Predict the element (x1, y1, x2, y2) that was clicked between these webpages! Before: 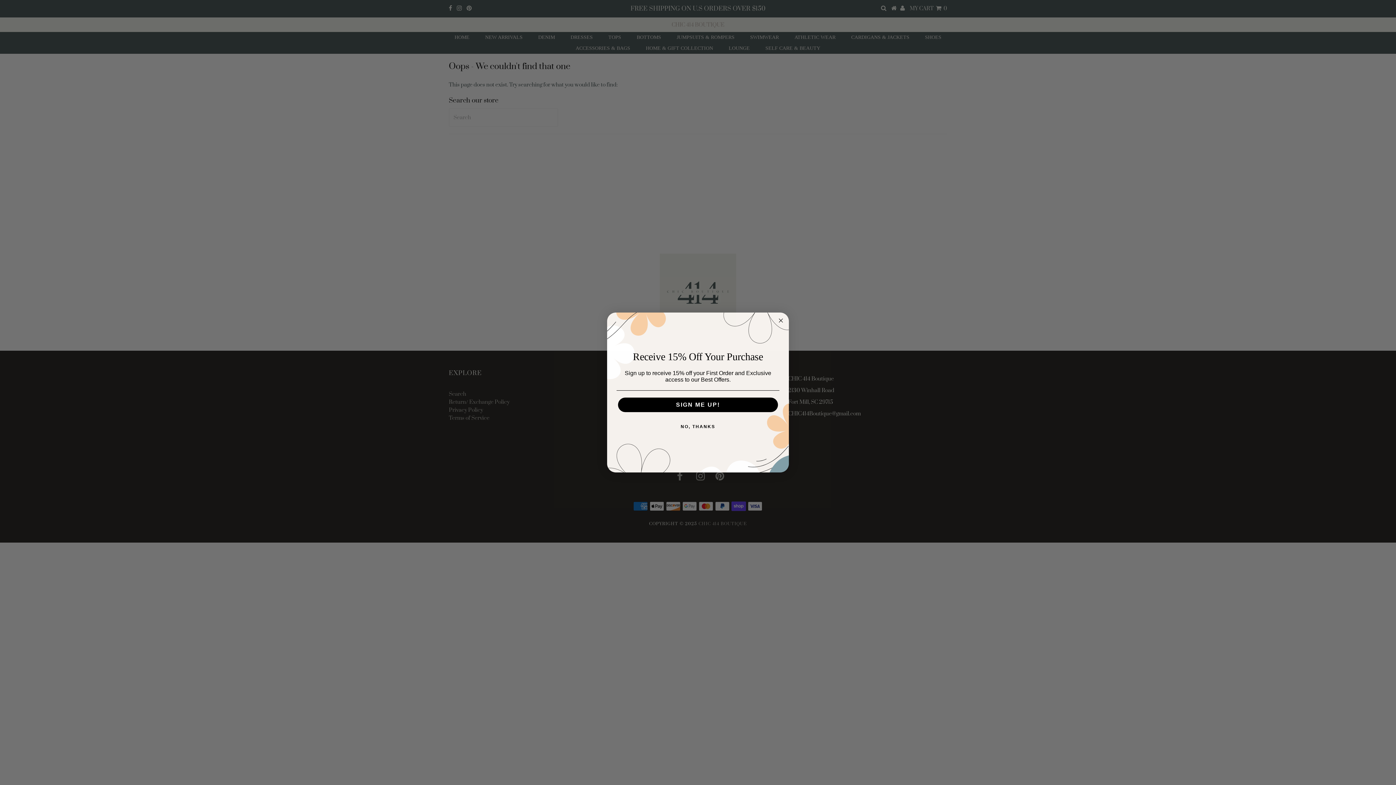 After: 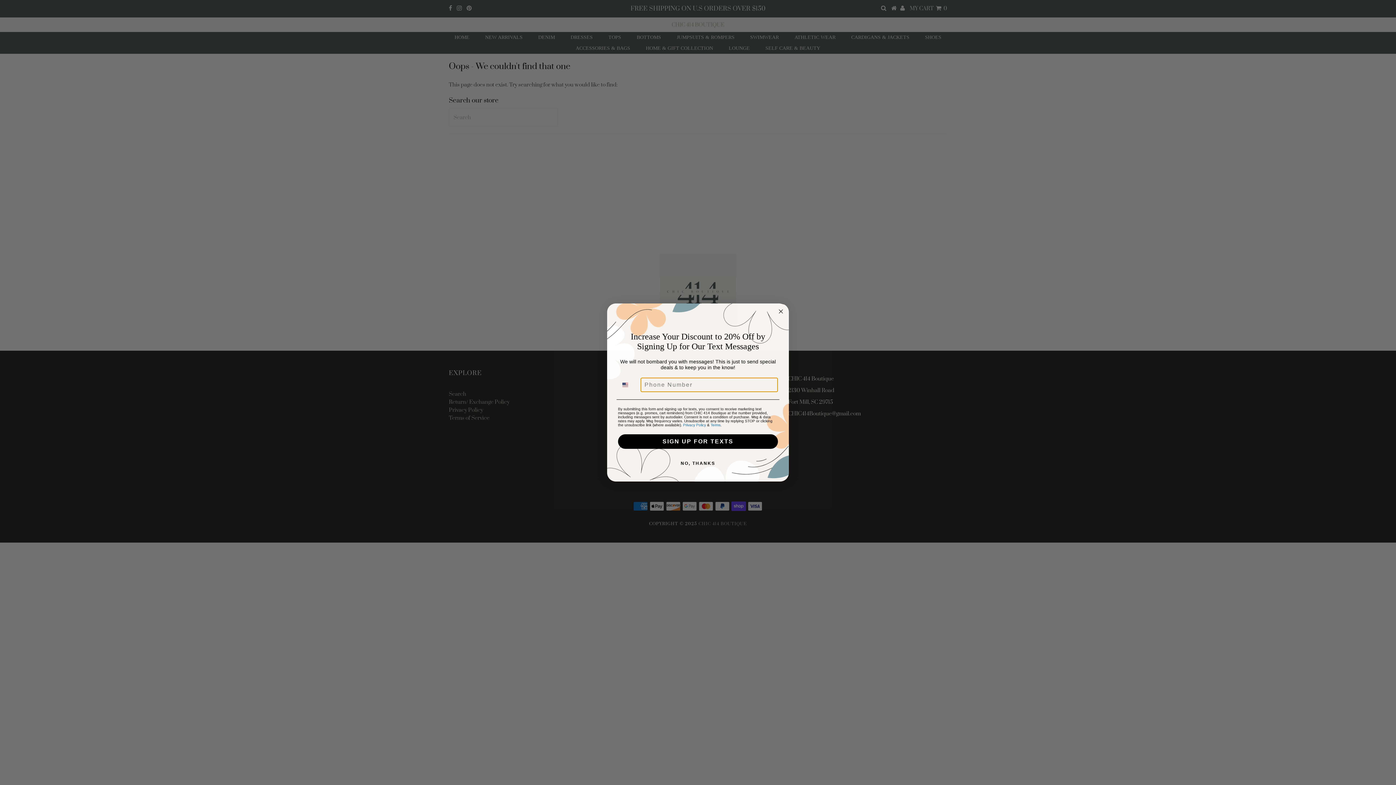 Action: bbox: (618, 397, 778, 412) label: SIGN ME UP!